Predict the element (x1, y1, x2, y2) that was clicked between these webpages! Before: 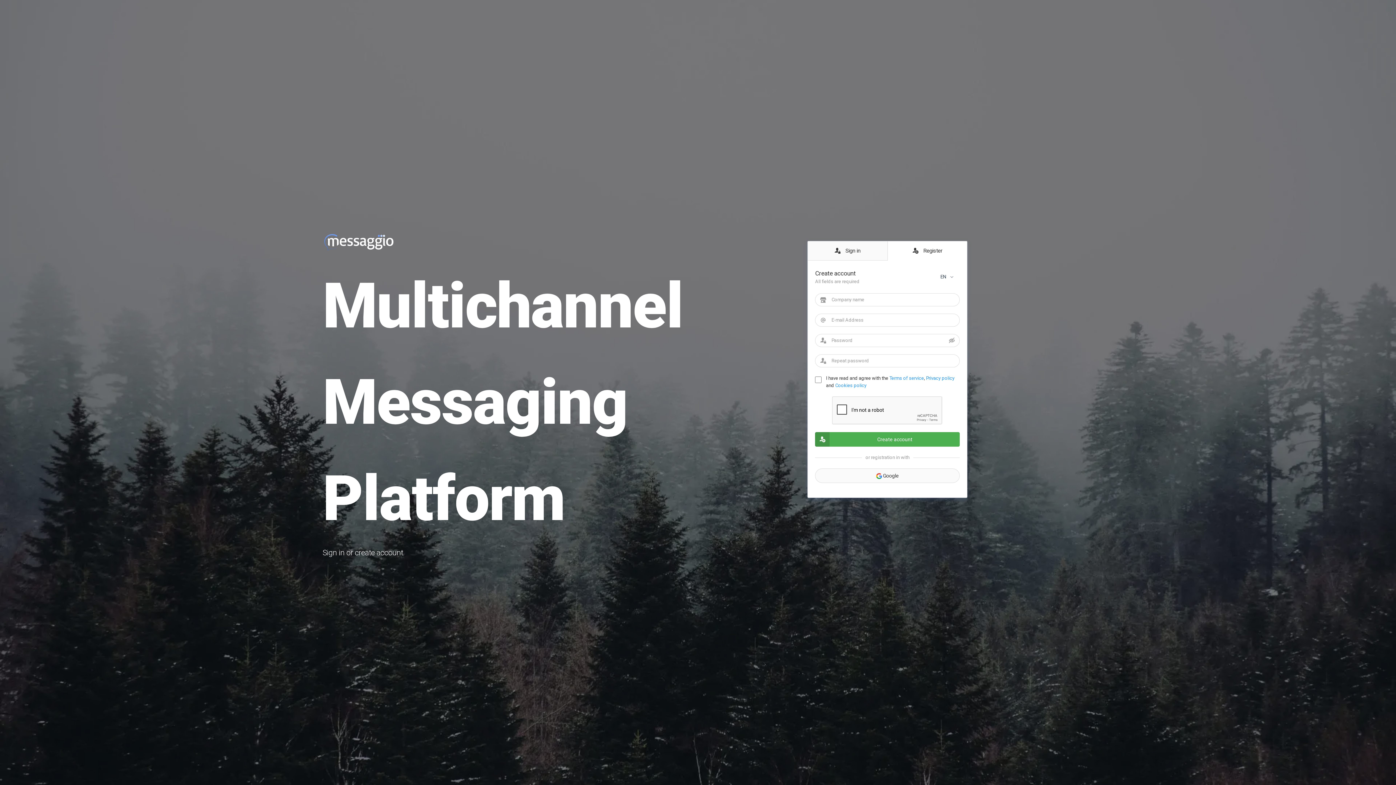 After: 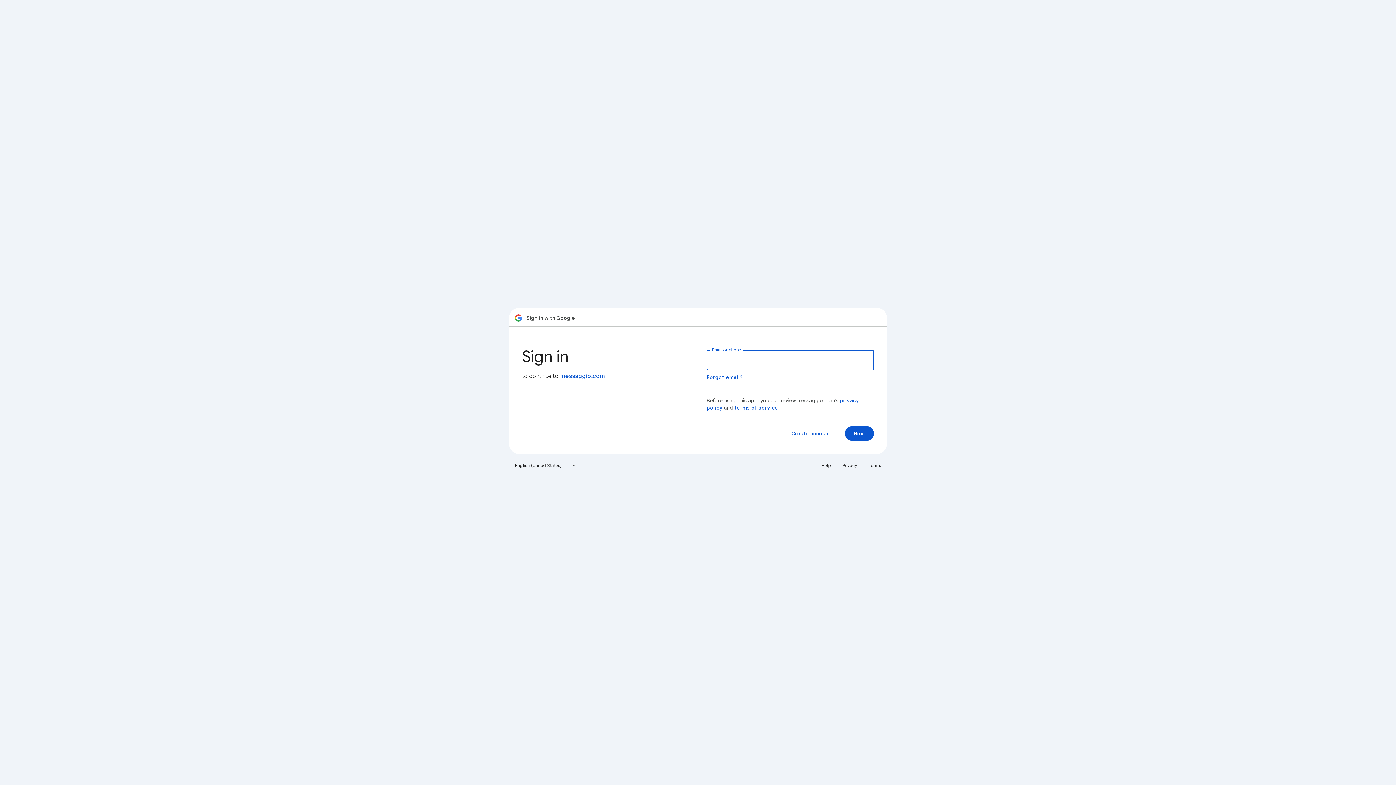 Action: bbox: (815, 468, 960, 483) label:  Google